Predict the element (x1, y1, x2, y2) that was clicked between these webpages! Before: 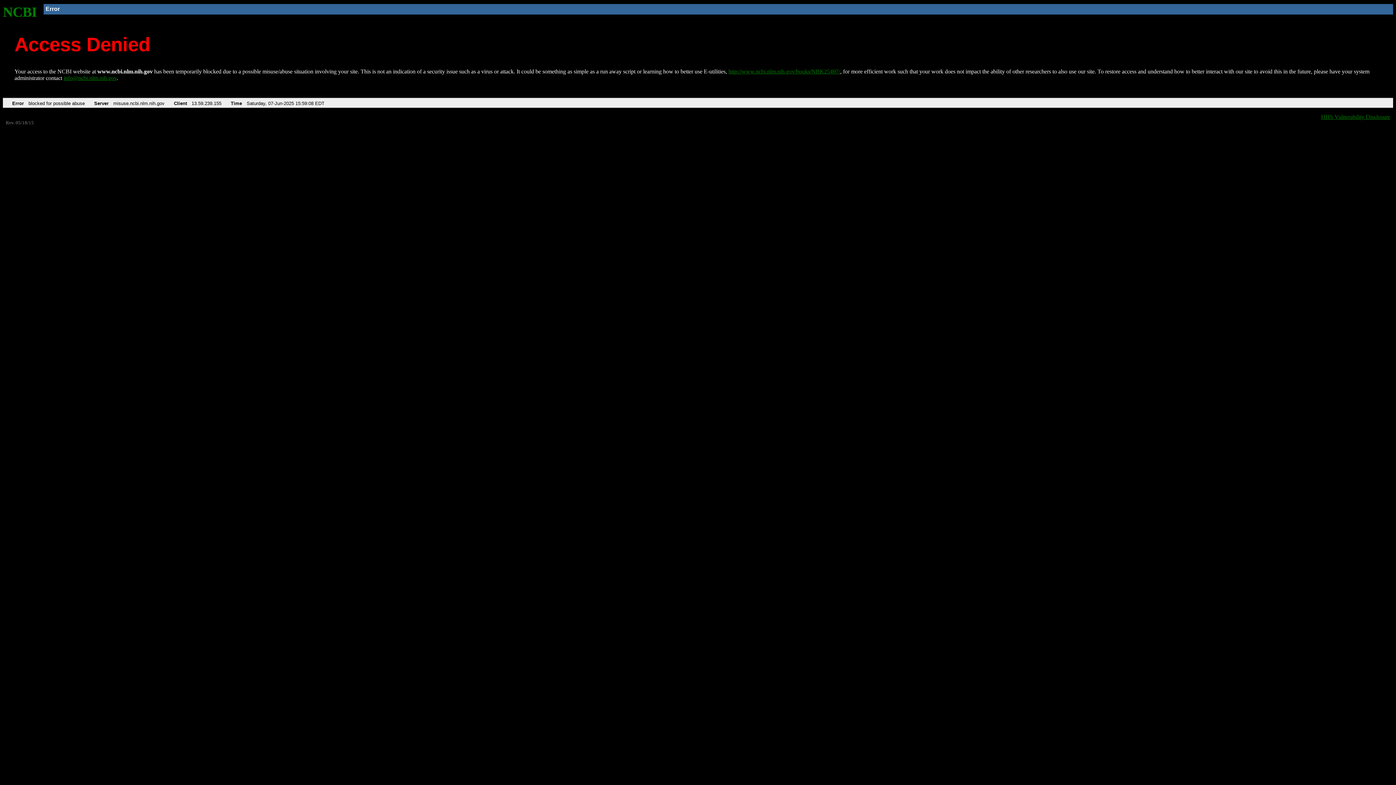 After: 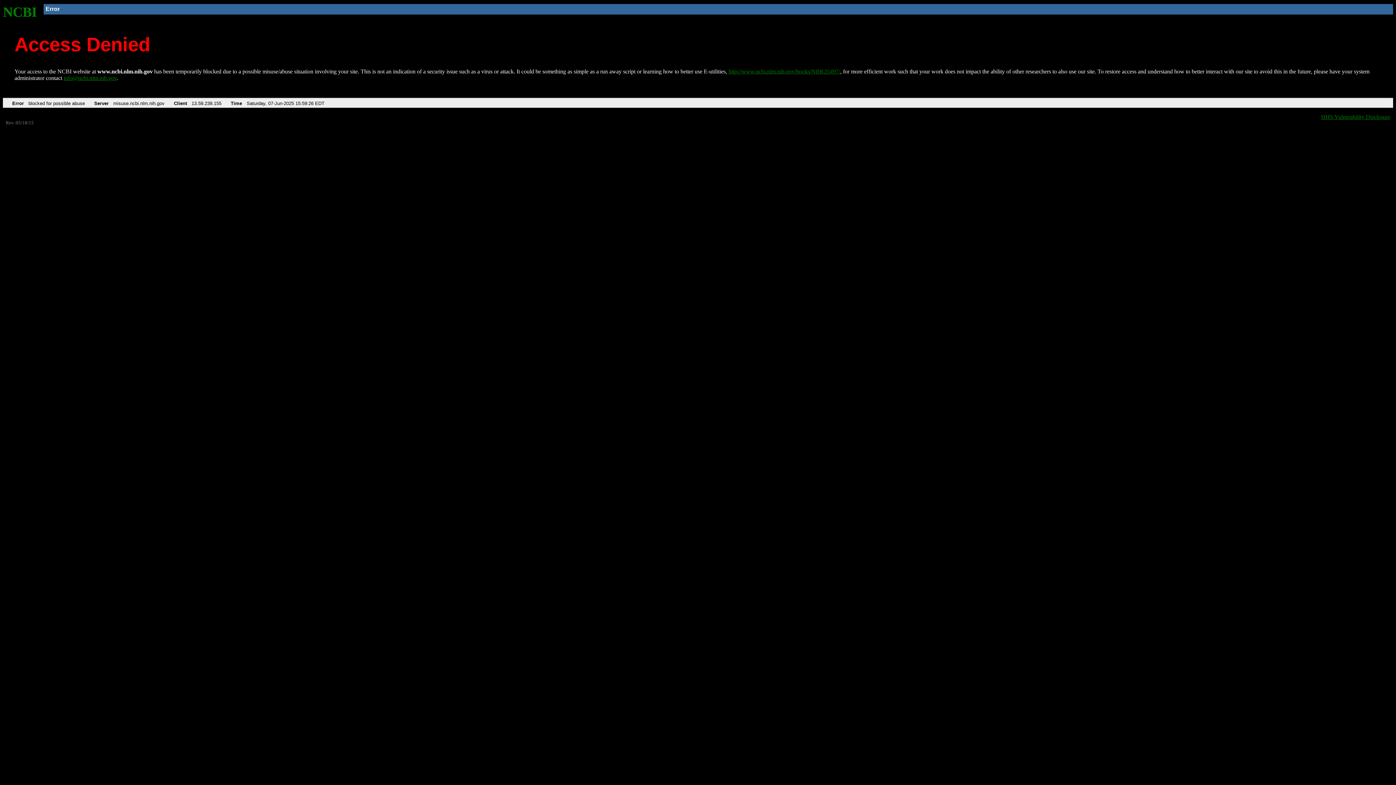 Action: label: NCBI bbox: (2, 4, 37, 19)